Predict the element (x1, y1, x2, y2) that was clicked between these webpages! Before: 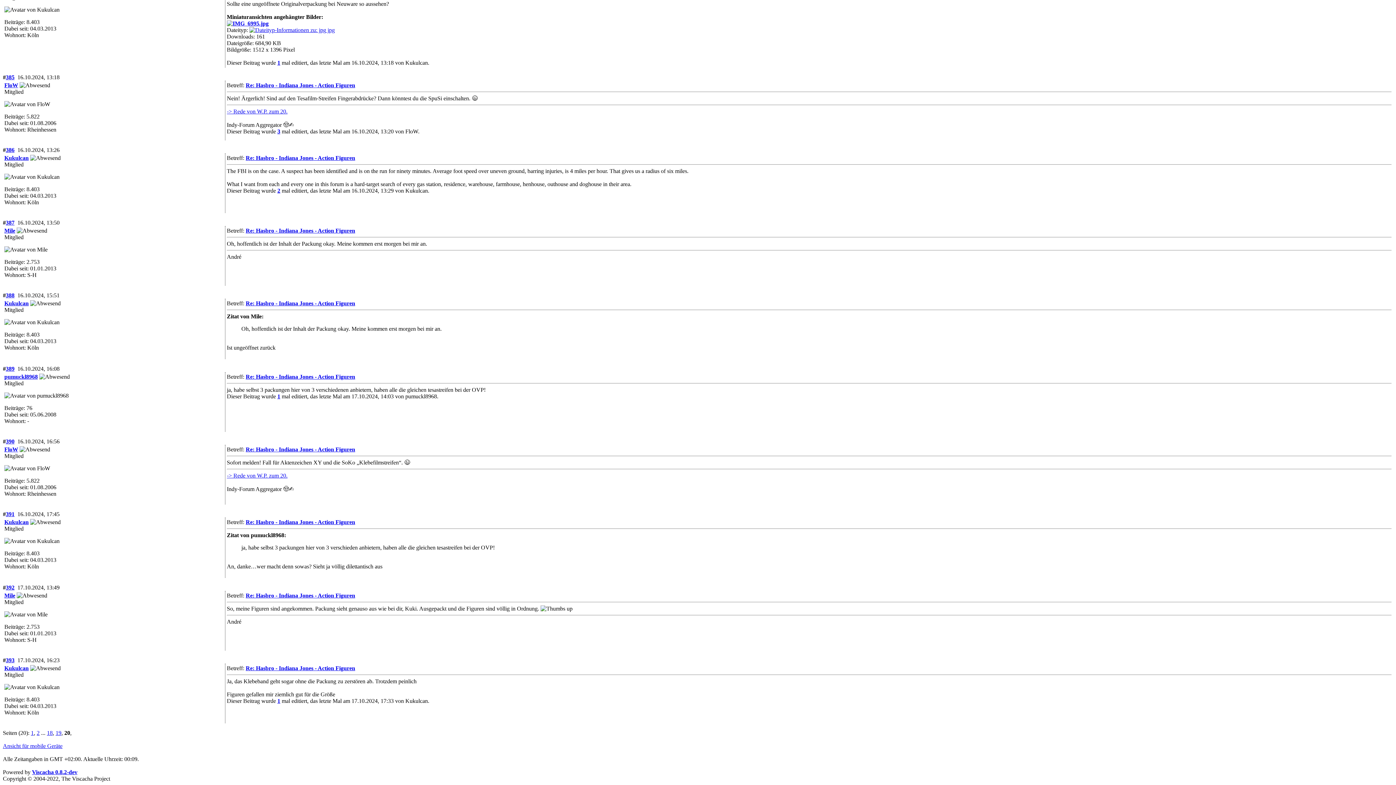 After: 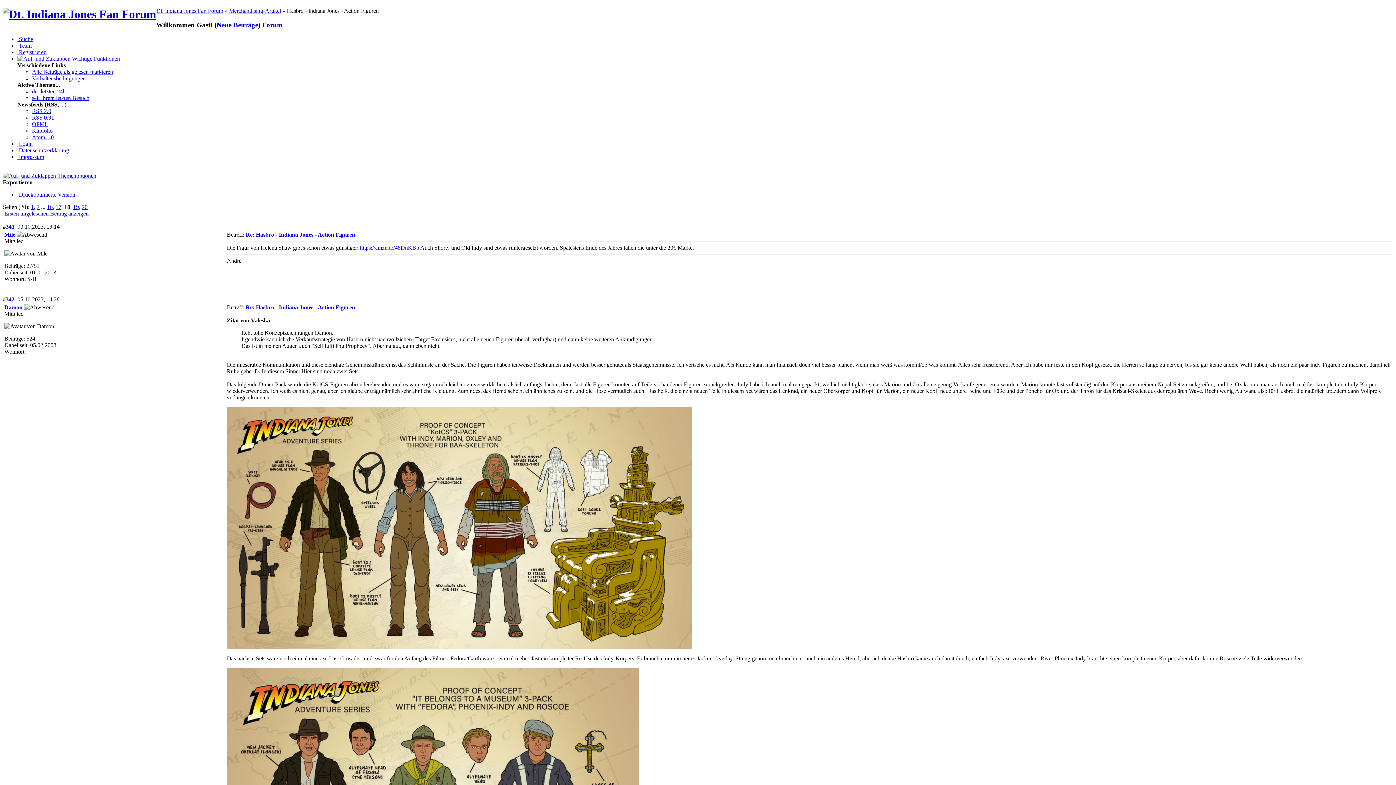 Action: label: 18 bbox: (46, 730, 52, 736)